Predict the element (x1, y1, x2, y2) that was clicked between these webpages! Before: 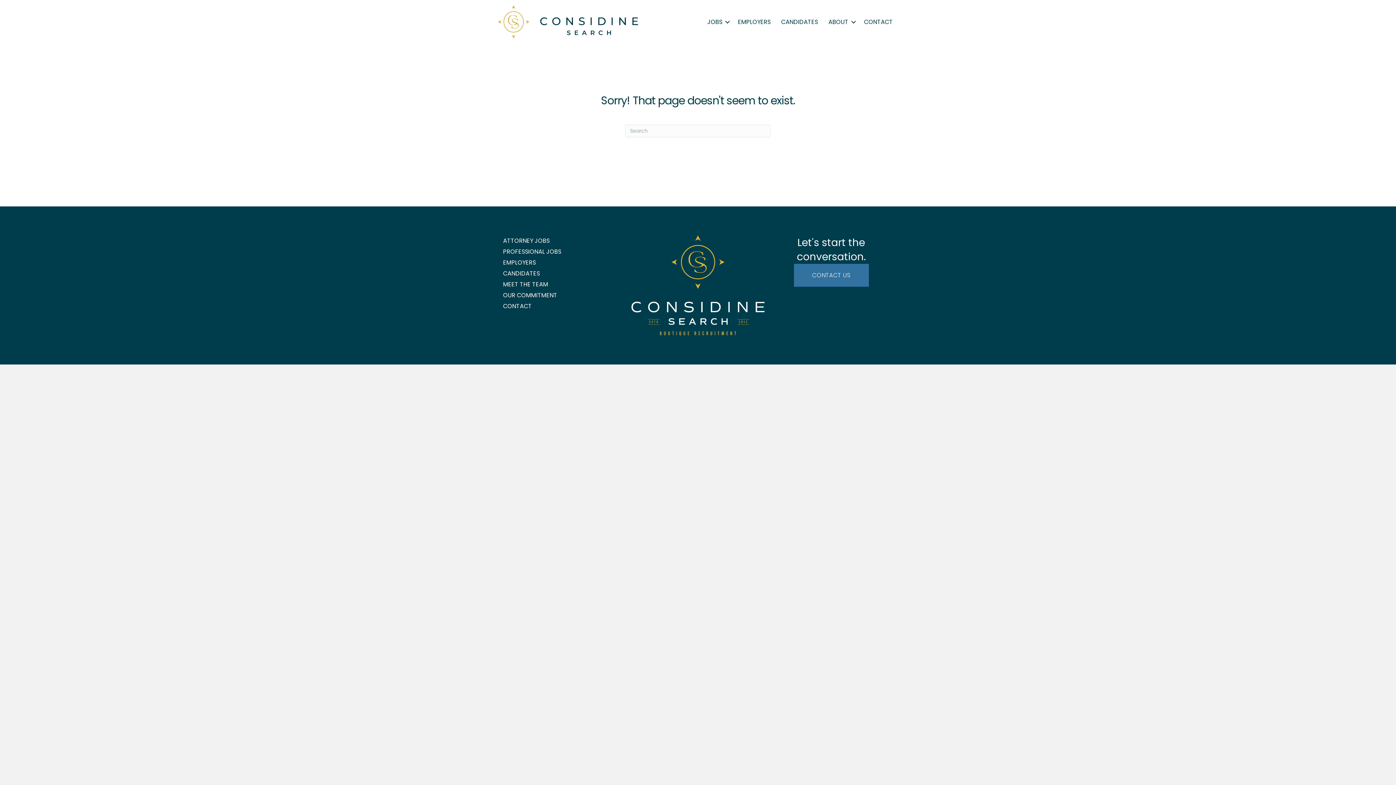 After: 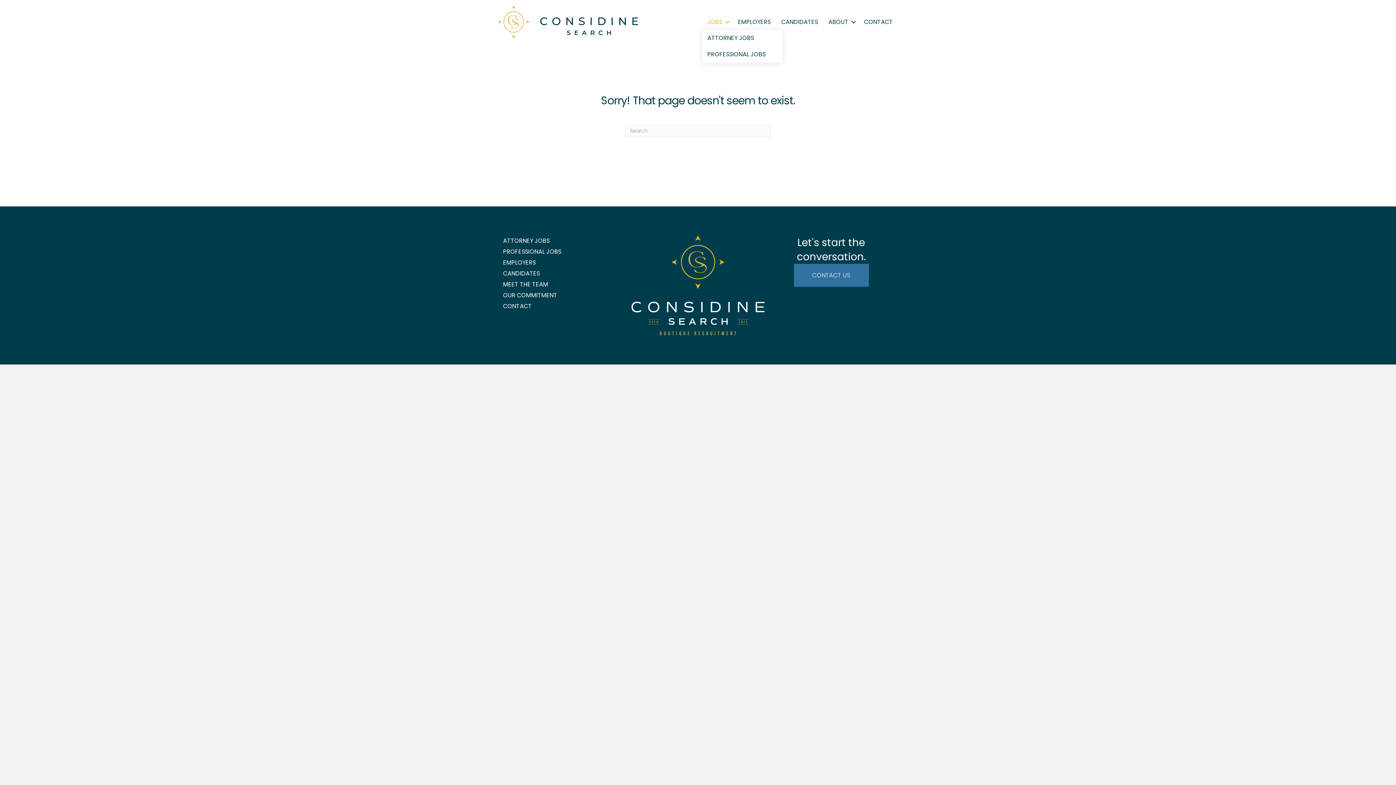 Action: label: JOBS bbox: (702, 14, 732, 30)